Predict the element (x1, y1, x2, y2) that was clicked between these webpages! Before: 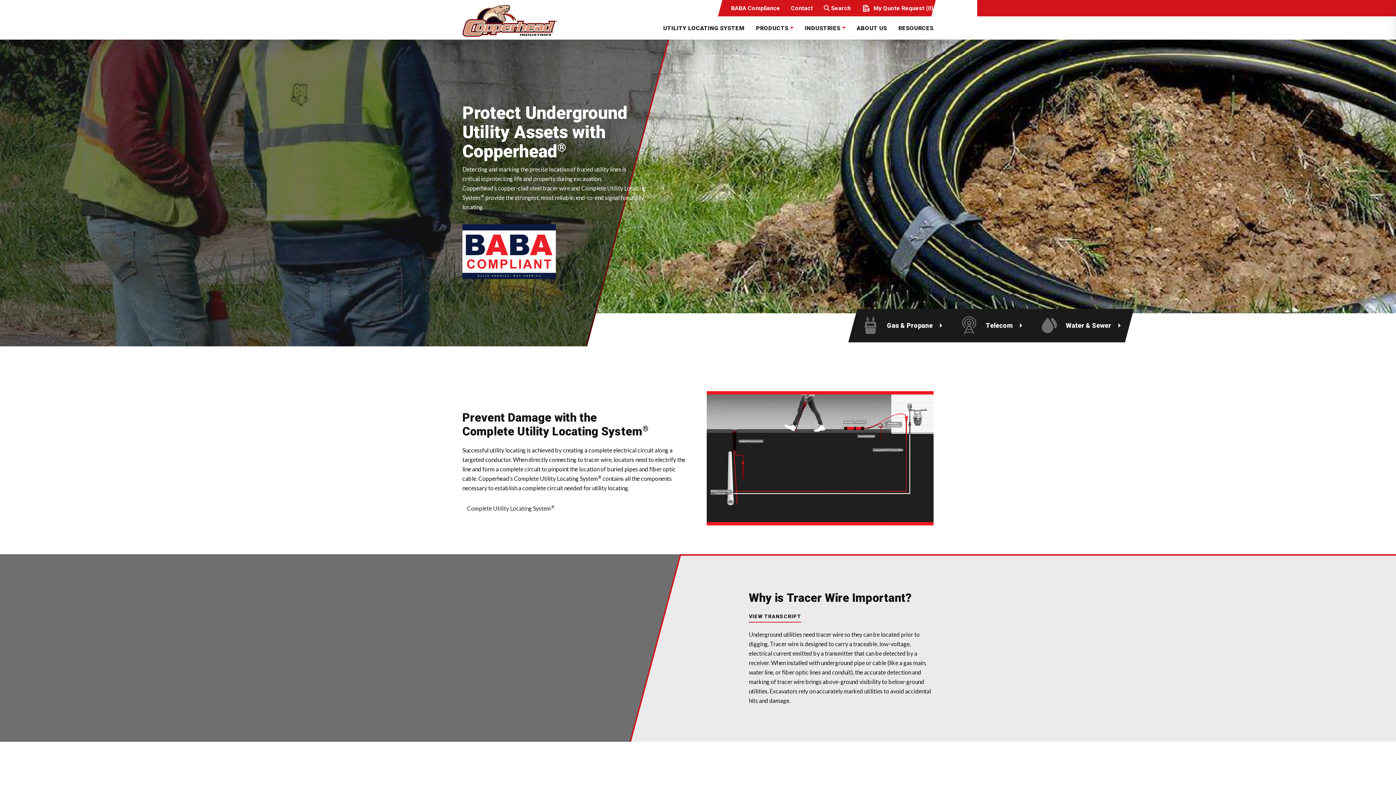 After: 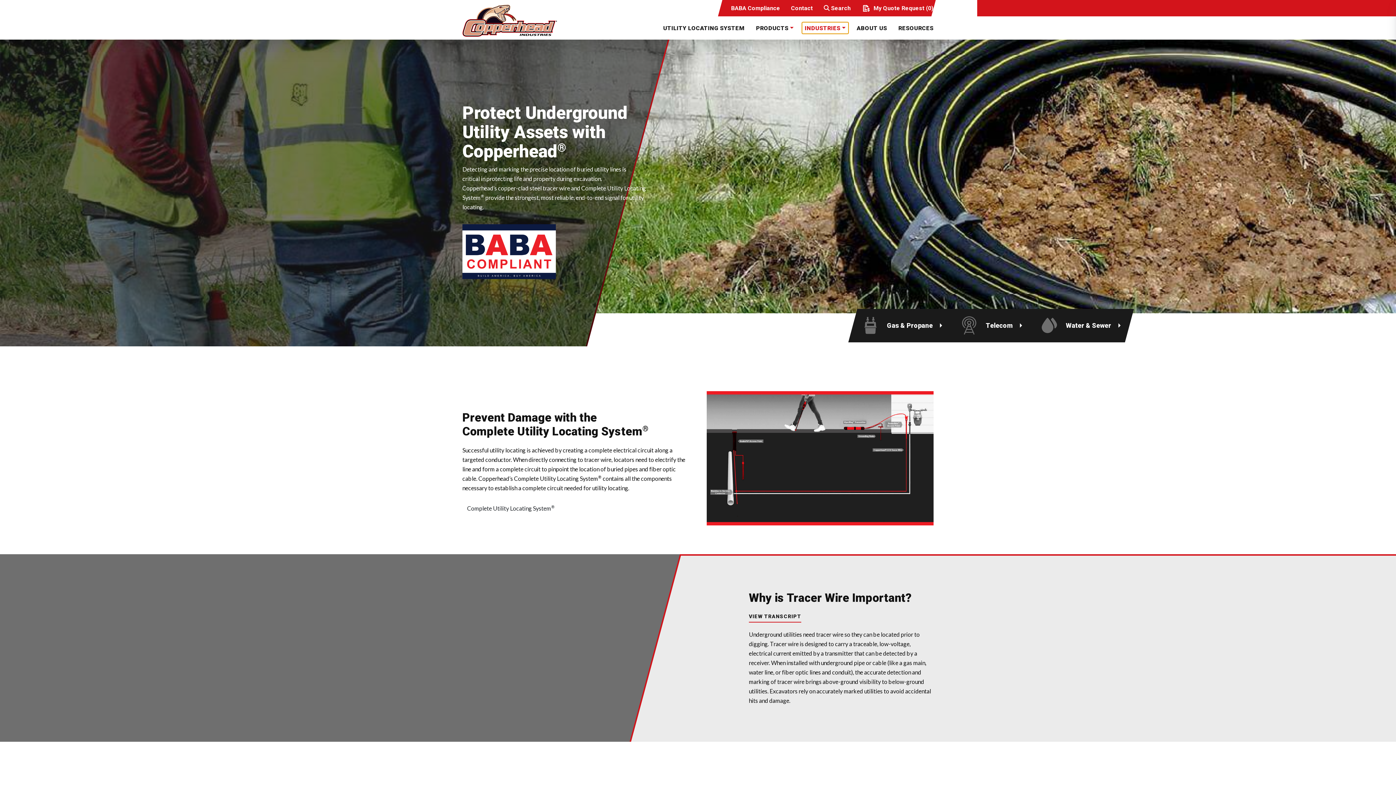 Action: bbox: (802, 22, 848, 33) label: INDUSTRIES